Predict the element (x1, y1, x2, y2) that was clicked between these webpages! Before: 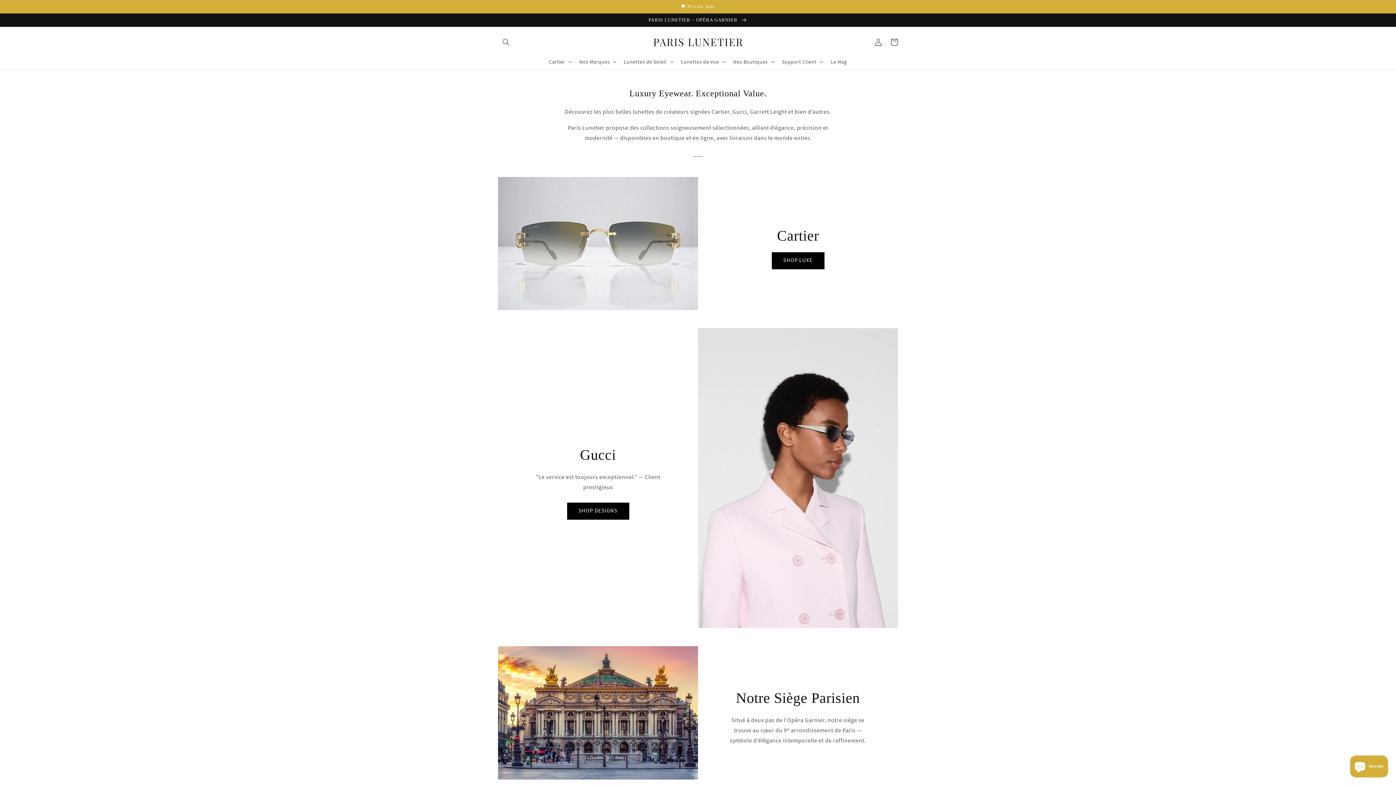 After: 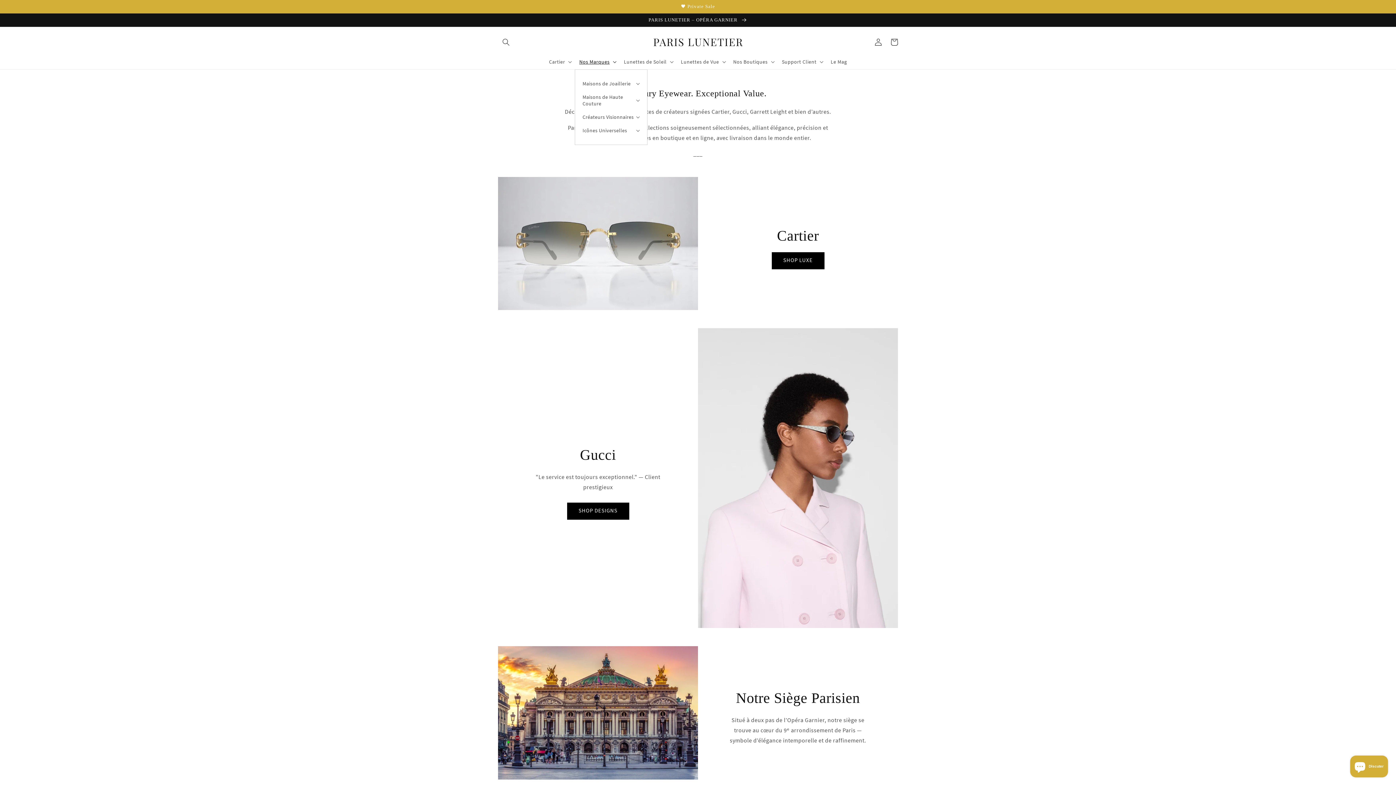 Action: label: Nos Marques bbox: (575, 54, 619, 69)